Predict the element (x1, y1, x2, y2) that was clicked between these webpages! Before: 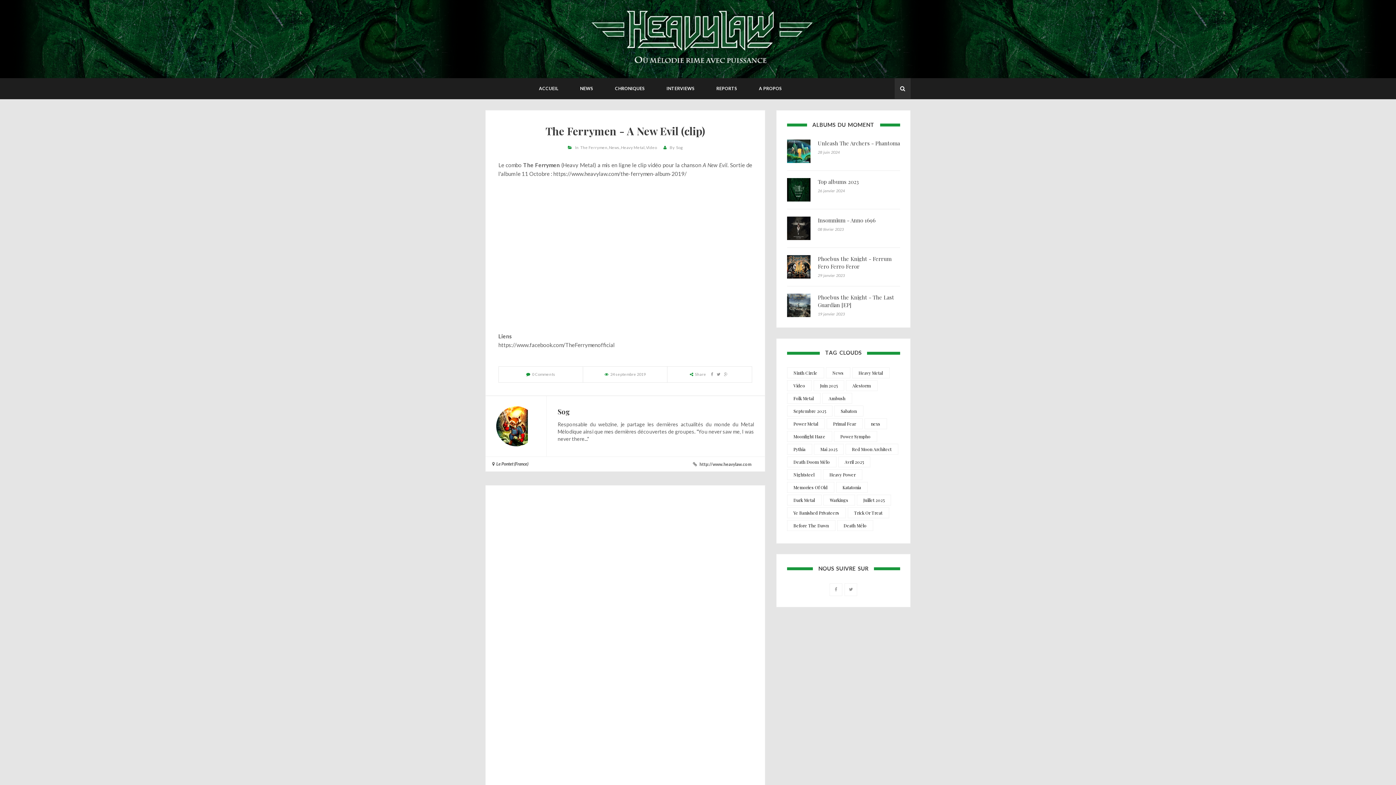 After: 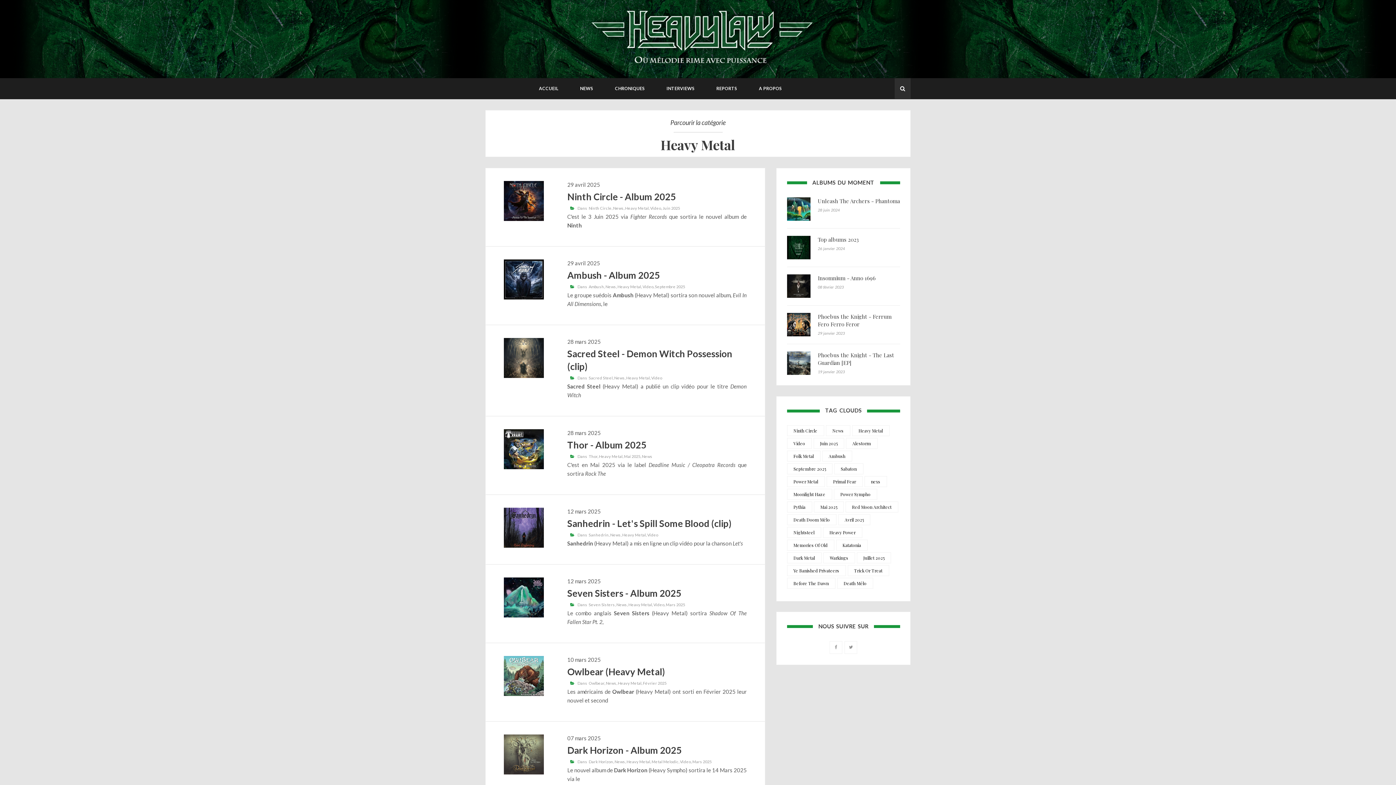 Action: bbox: (621, 145, 645, 149) label: Heavy Metal